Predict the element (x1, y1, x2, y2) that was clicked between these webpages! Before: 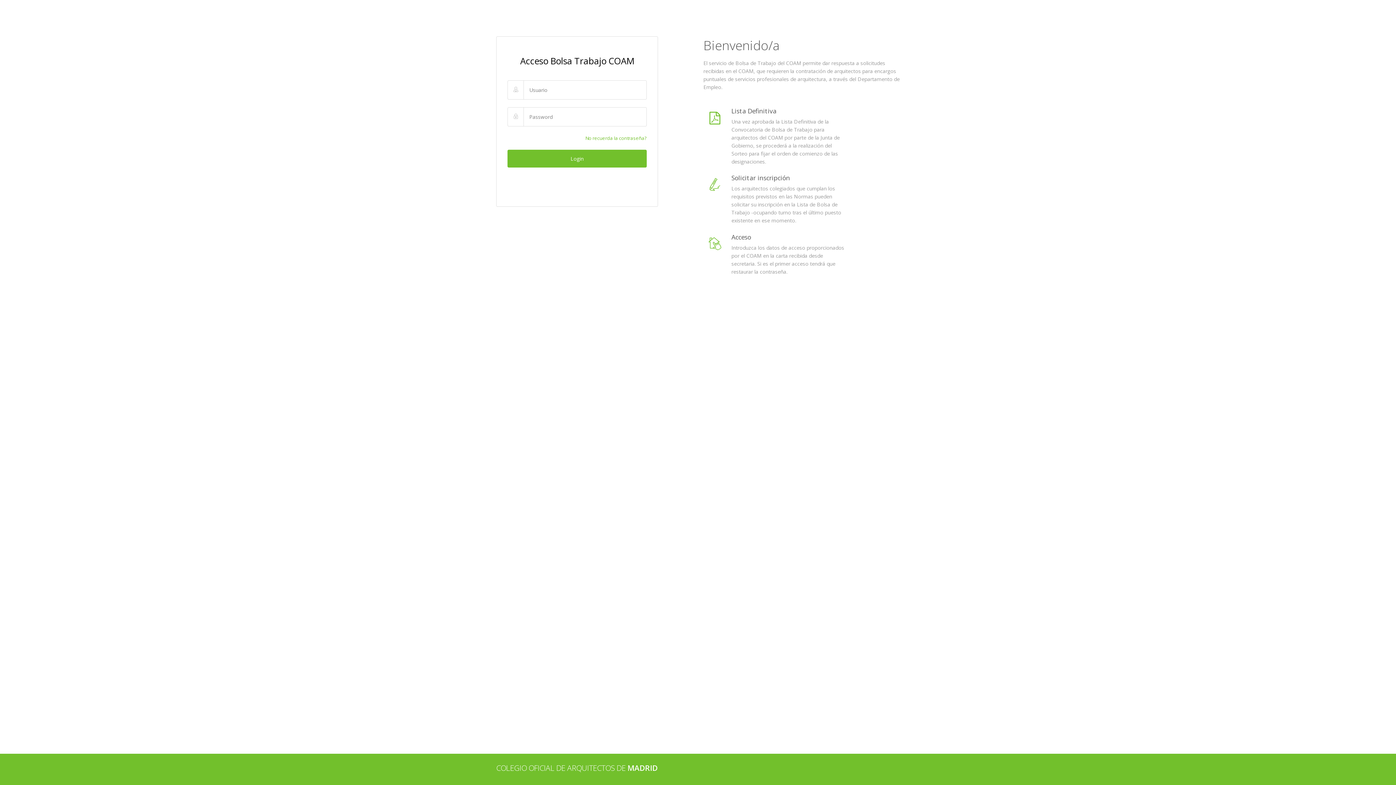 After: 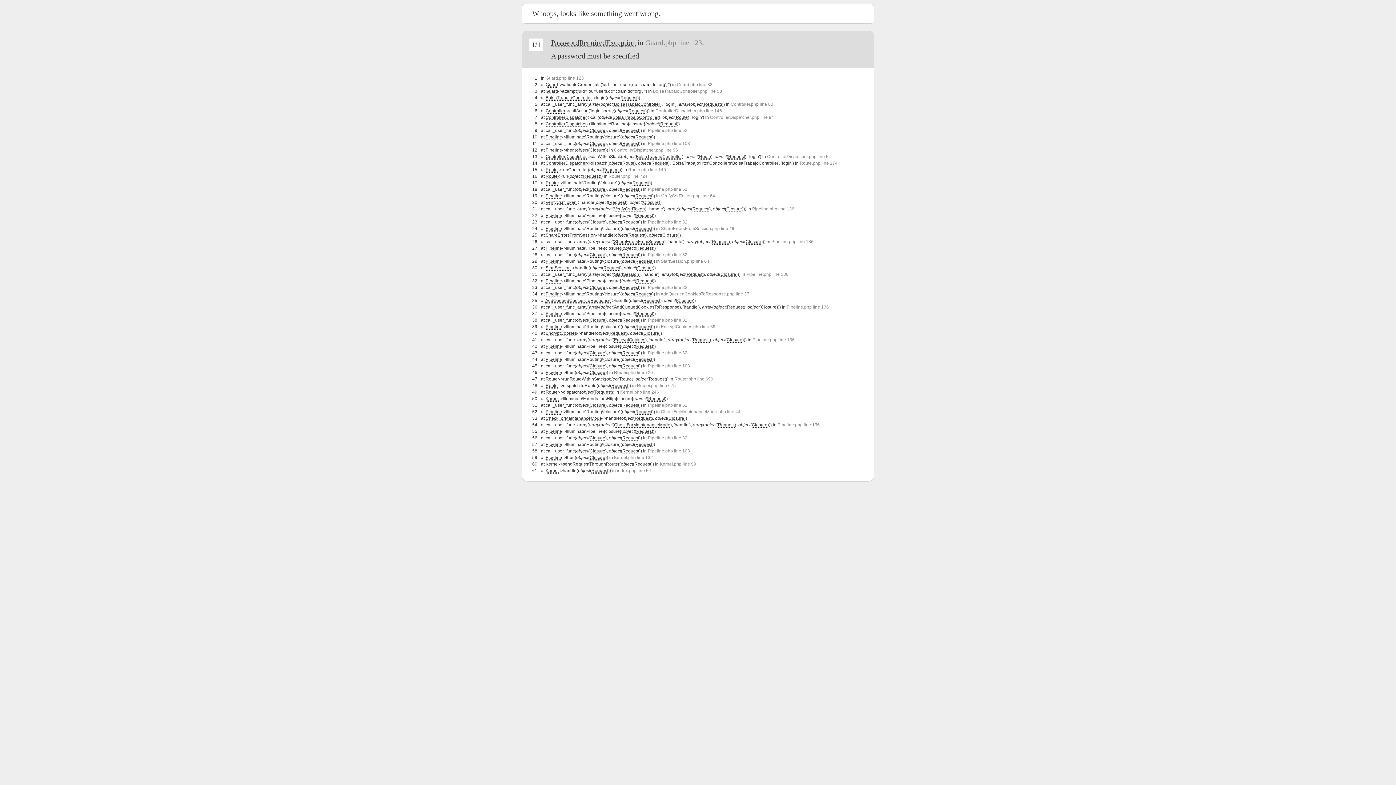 Action: label: Login bbox: (507, 149, 646, 167)